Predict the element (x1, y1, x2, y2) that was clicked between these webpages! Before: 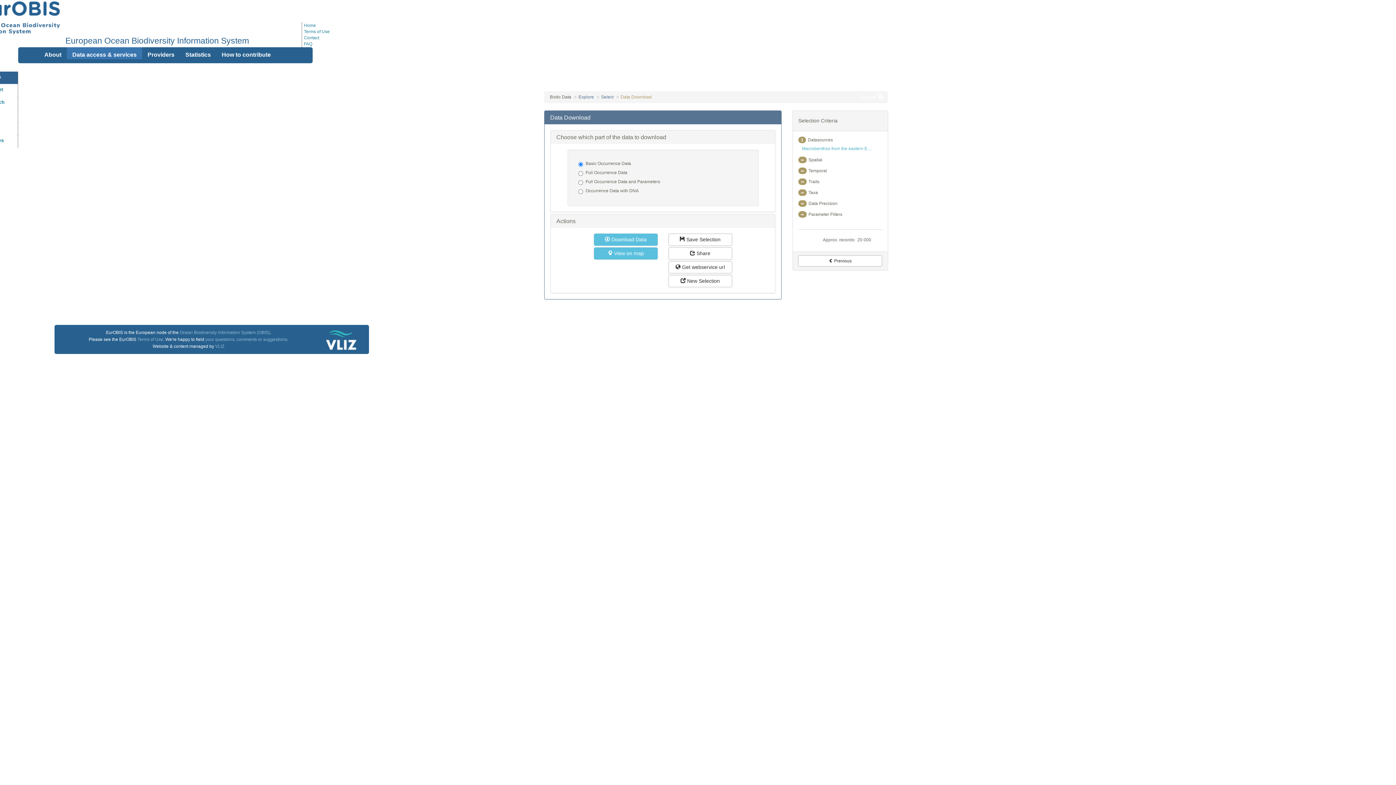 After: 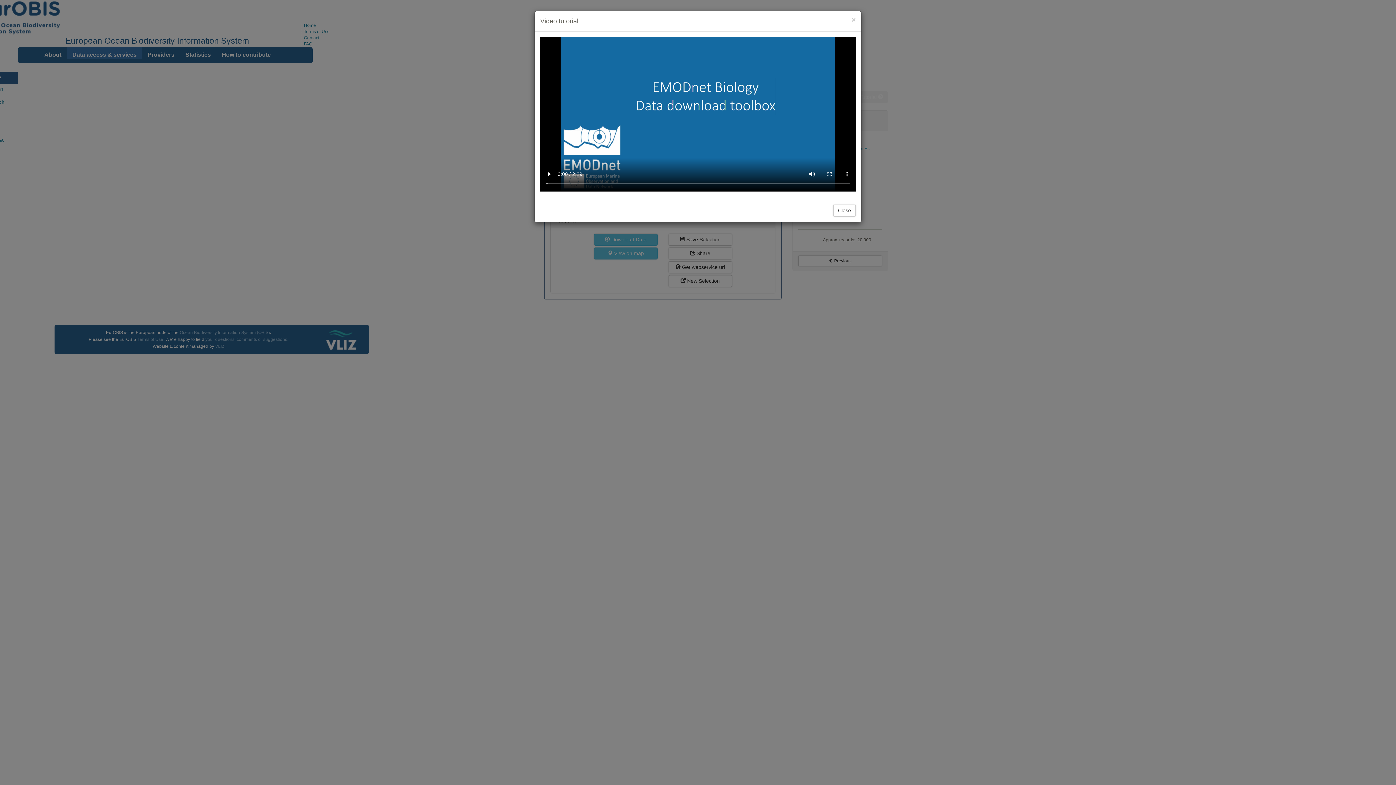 Action: label: Tutorial  bbox: (855, 91, 888, 103)